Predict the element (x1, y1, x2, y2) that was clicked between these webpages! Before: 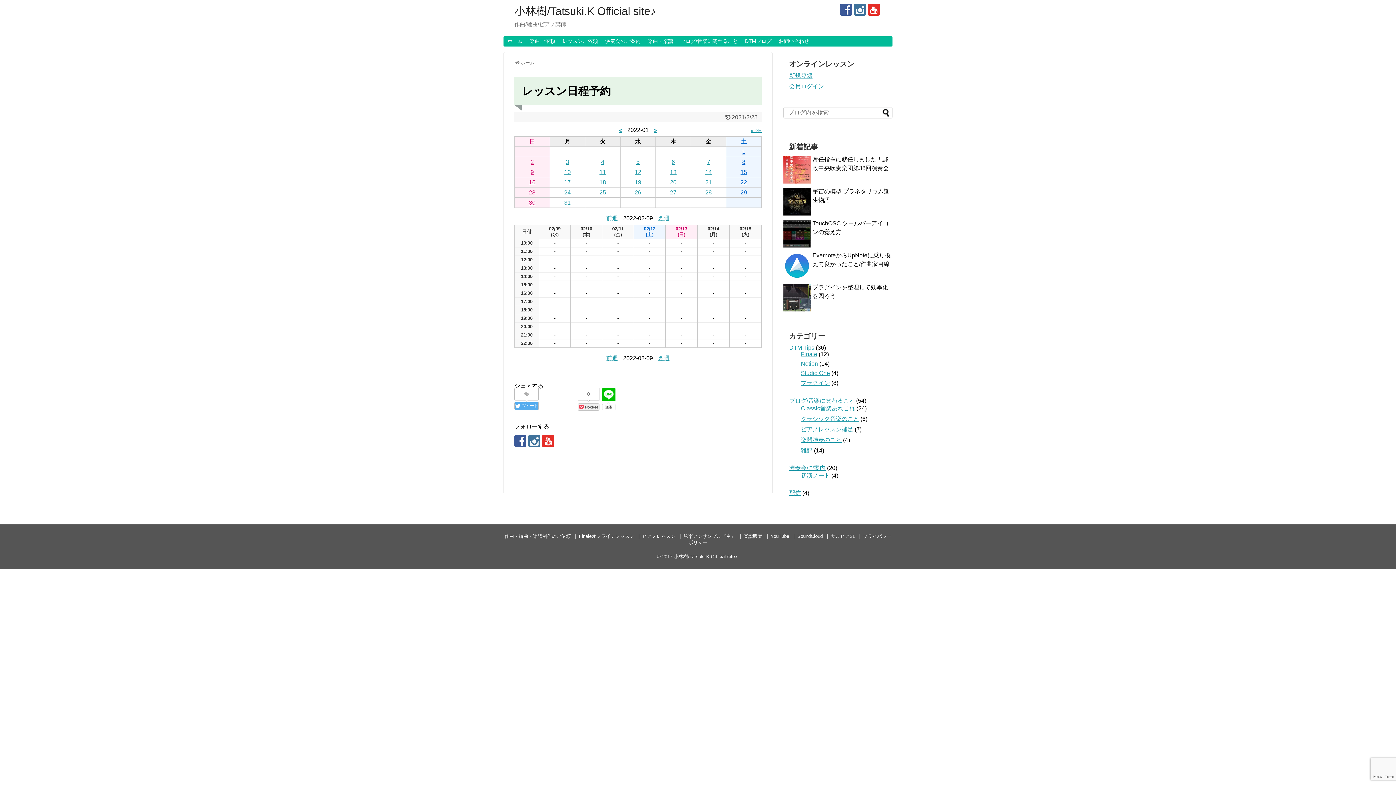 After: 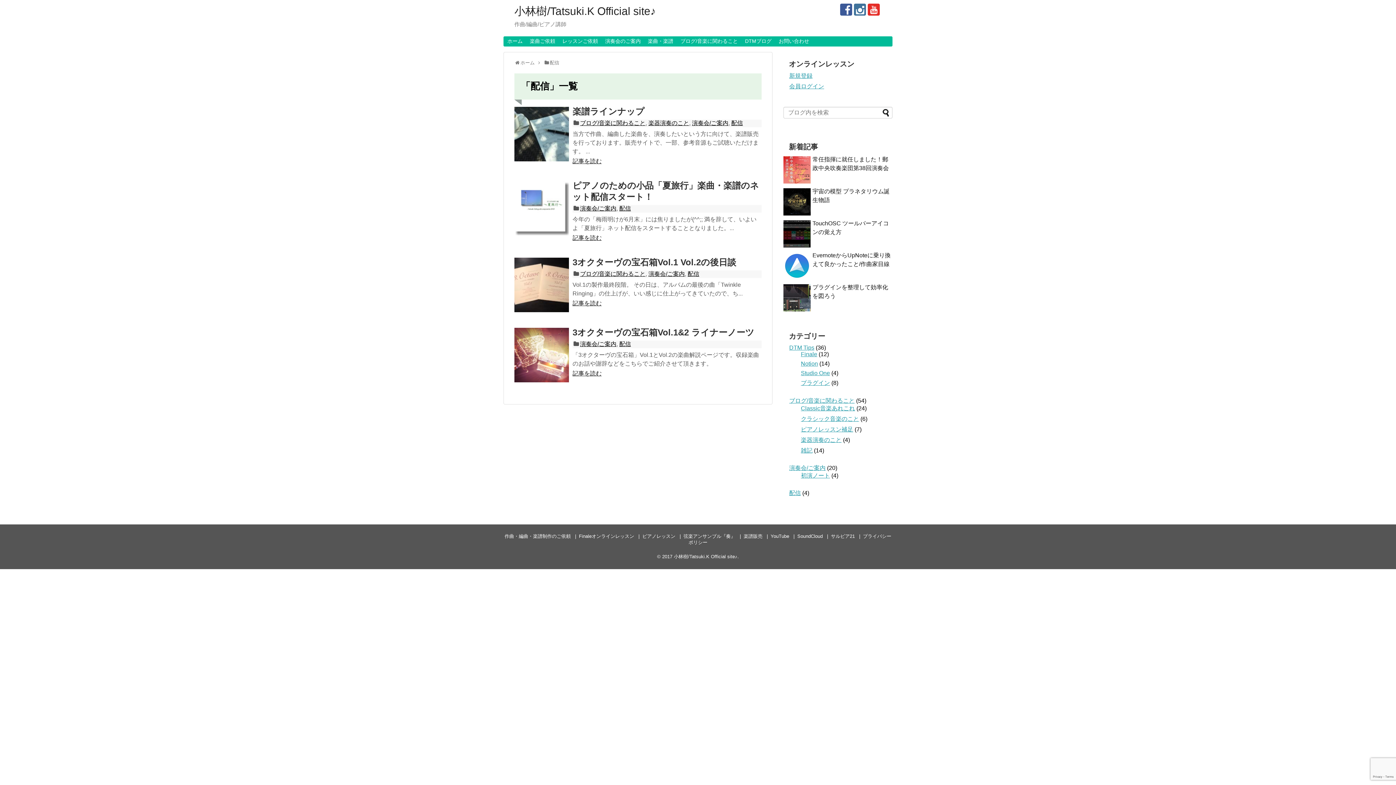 Action: label: 配信 bbox: (789, 490, 801, 496)